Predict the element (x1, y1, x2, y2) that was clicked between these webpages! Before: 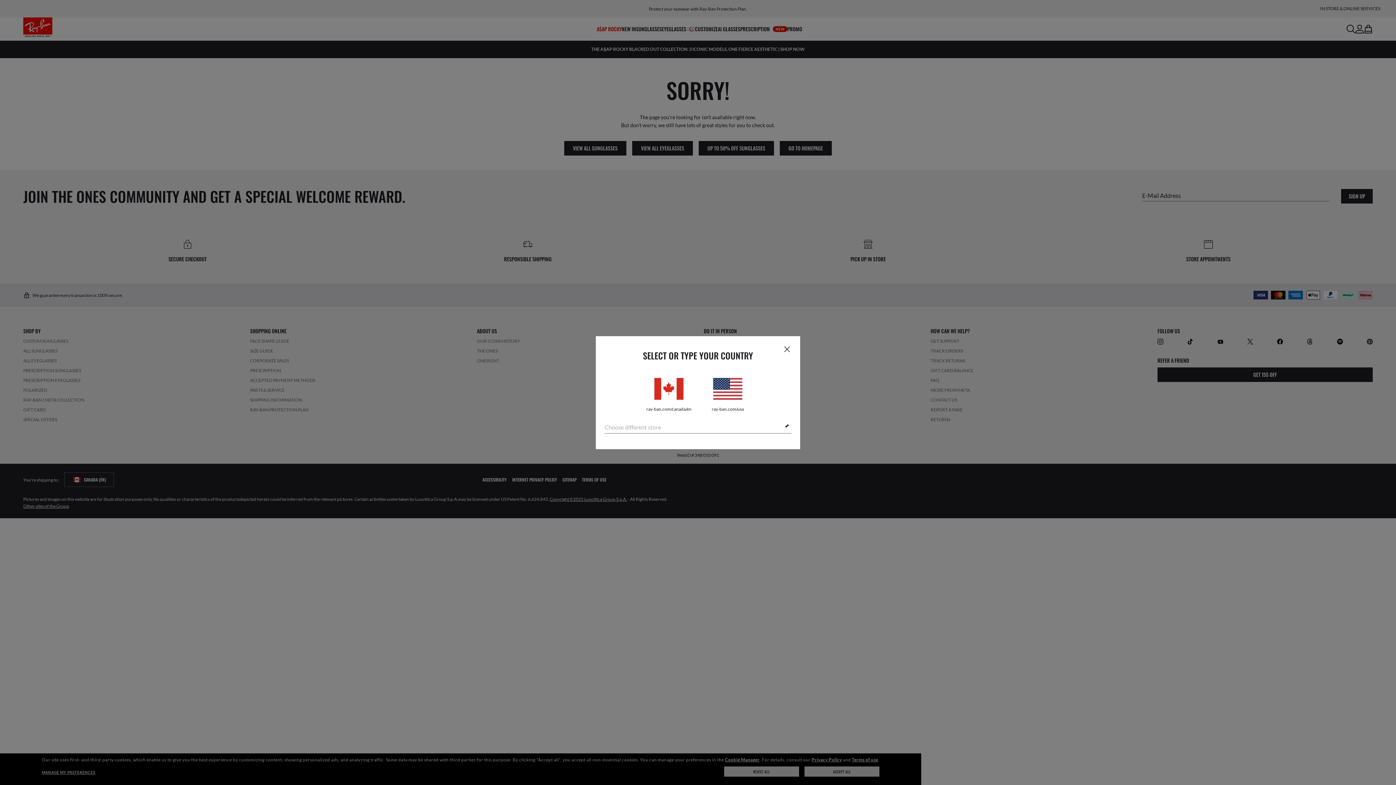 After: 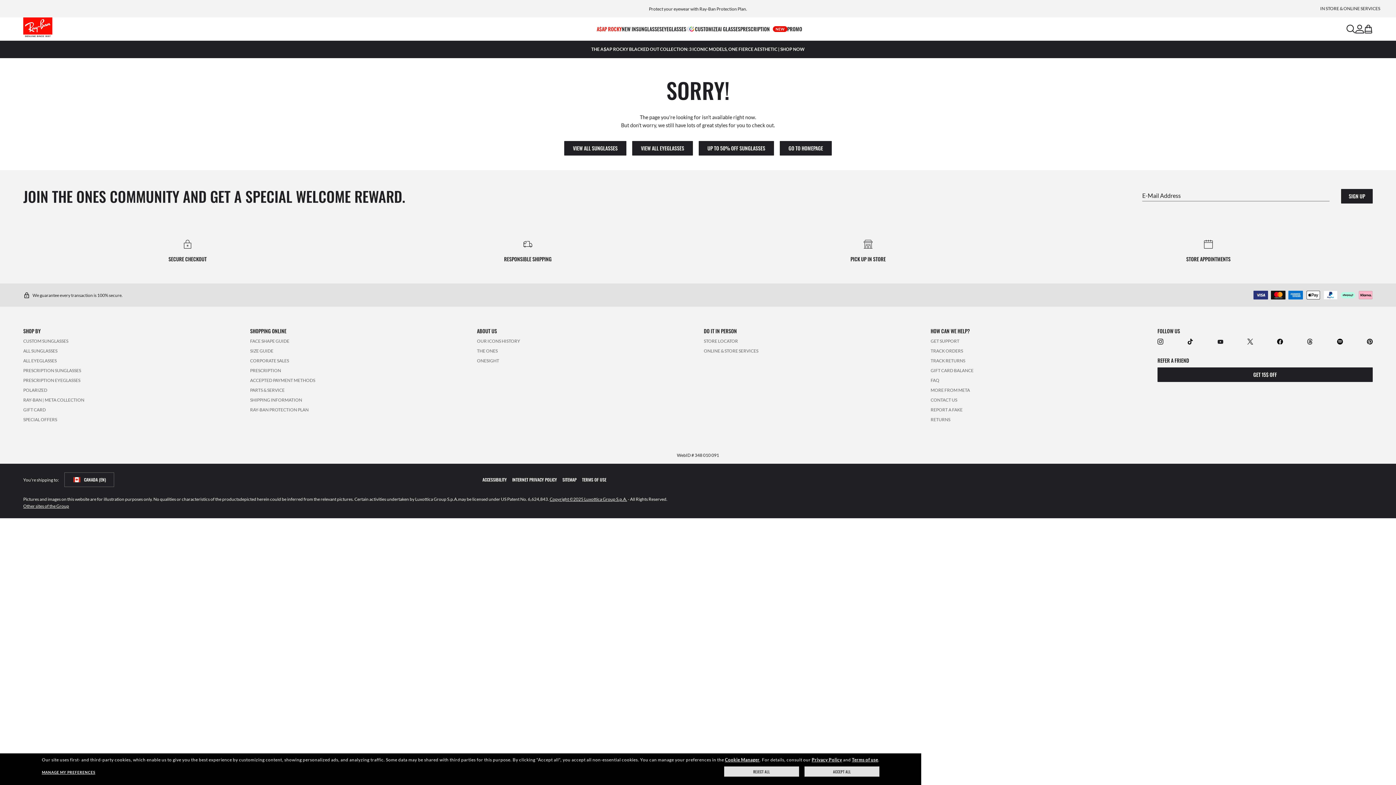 Action: bbox: (782, 344, 791, 353) label: close modal